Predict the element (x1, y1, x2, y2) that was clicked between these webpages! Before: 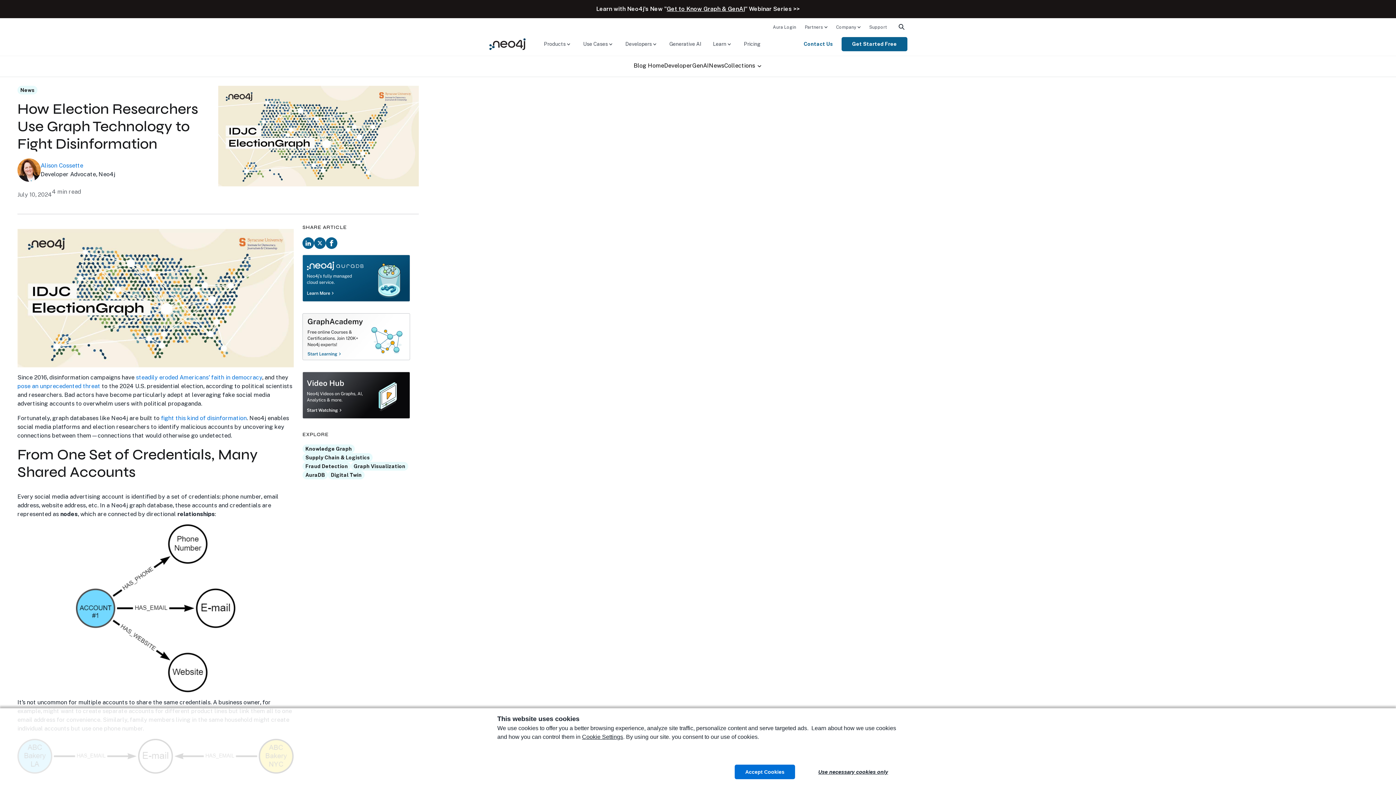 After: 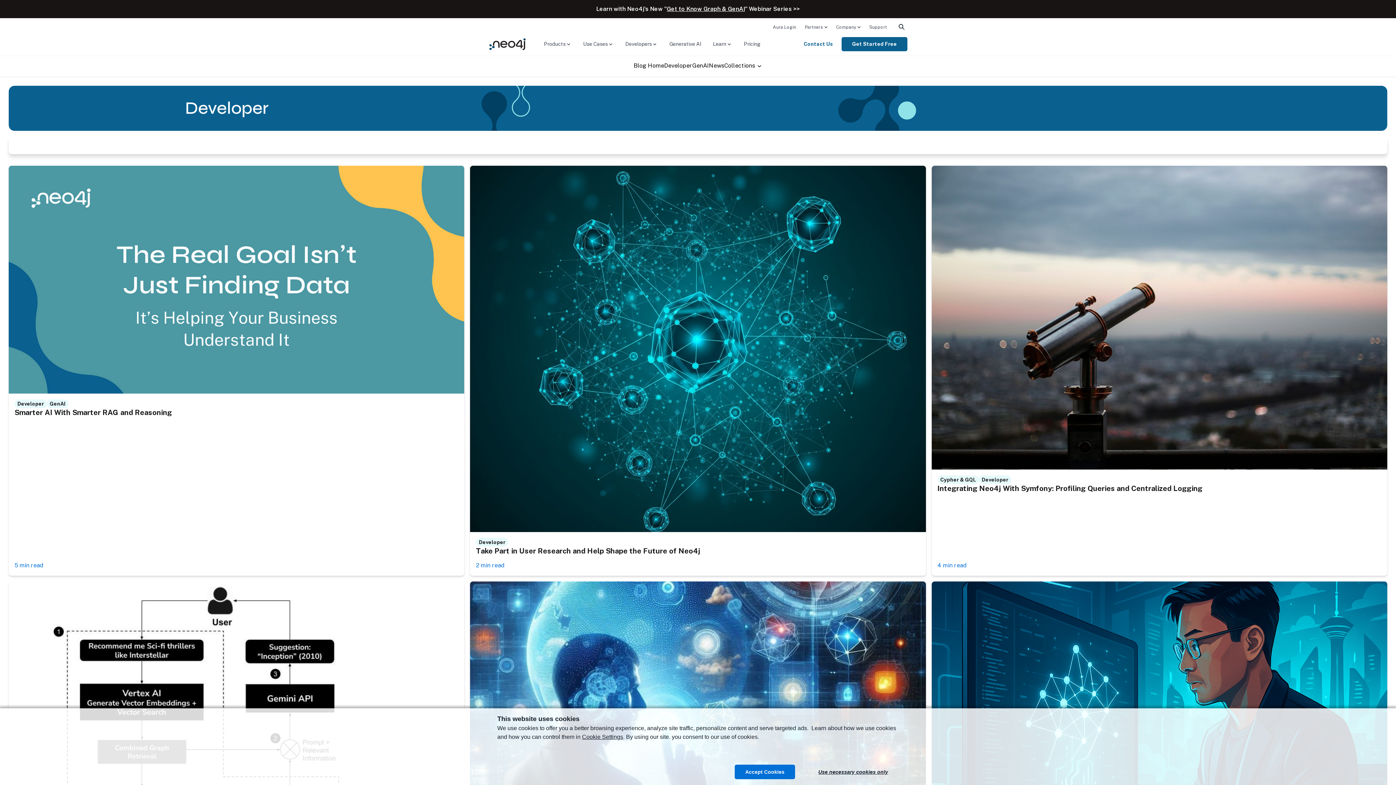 Action: label: Developer bbox: (664, 55, 692, 76)